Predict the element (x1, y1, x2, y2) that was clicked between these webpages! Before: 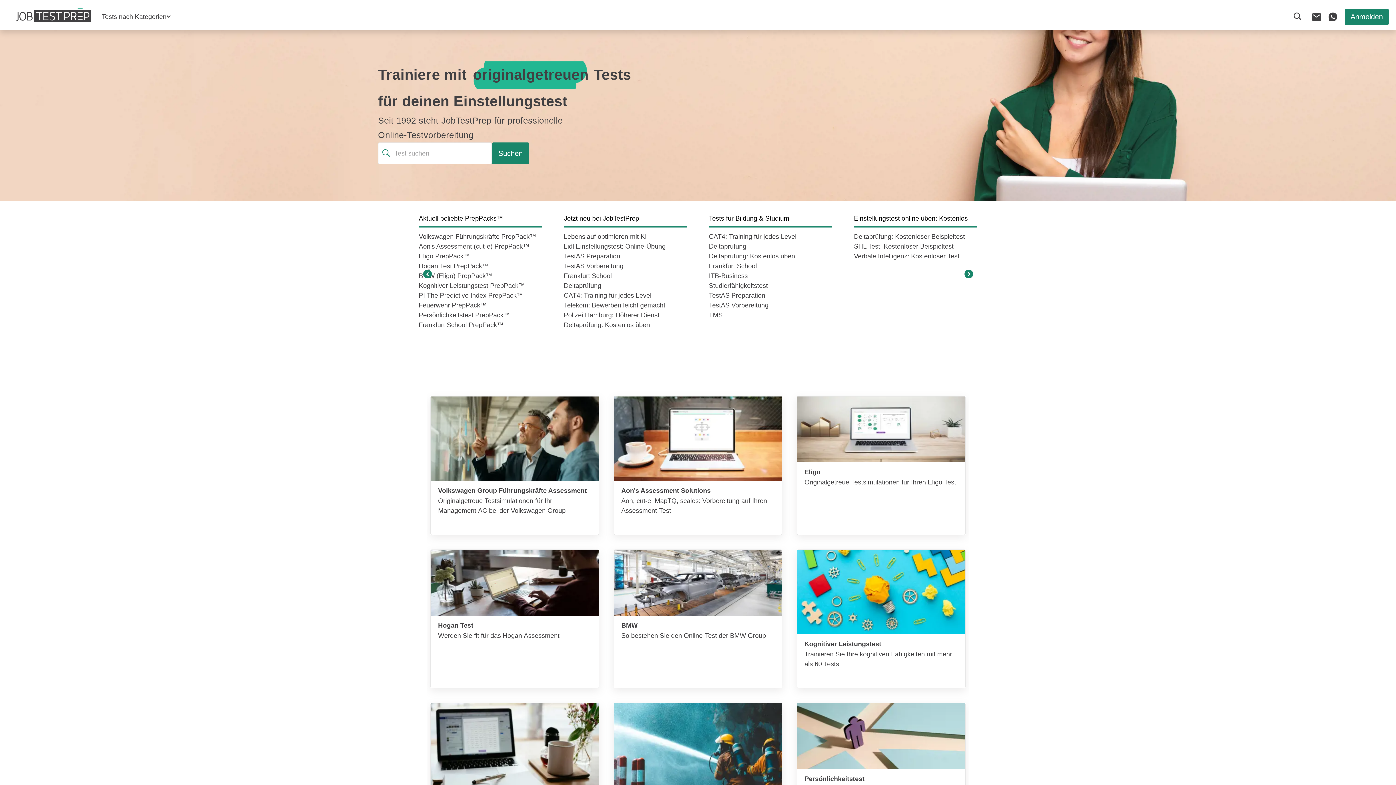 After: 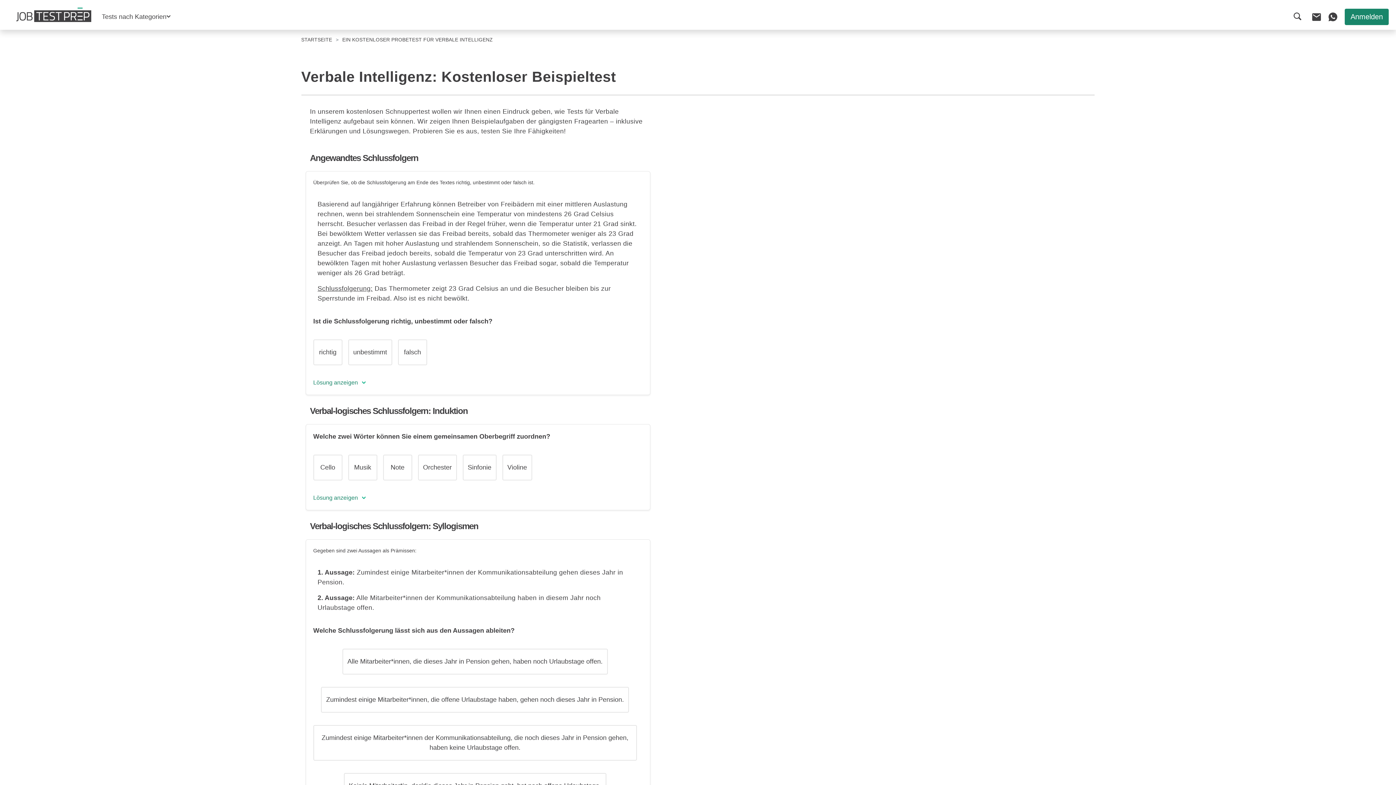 Action: bbox: (854, 252, 959, 260) label: Verbale Intelligenz: Kostenloser Test